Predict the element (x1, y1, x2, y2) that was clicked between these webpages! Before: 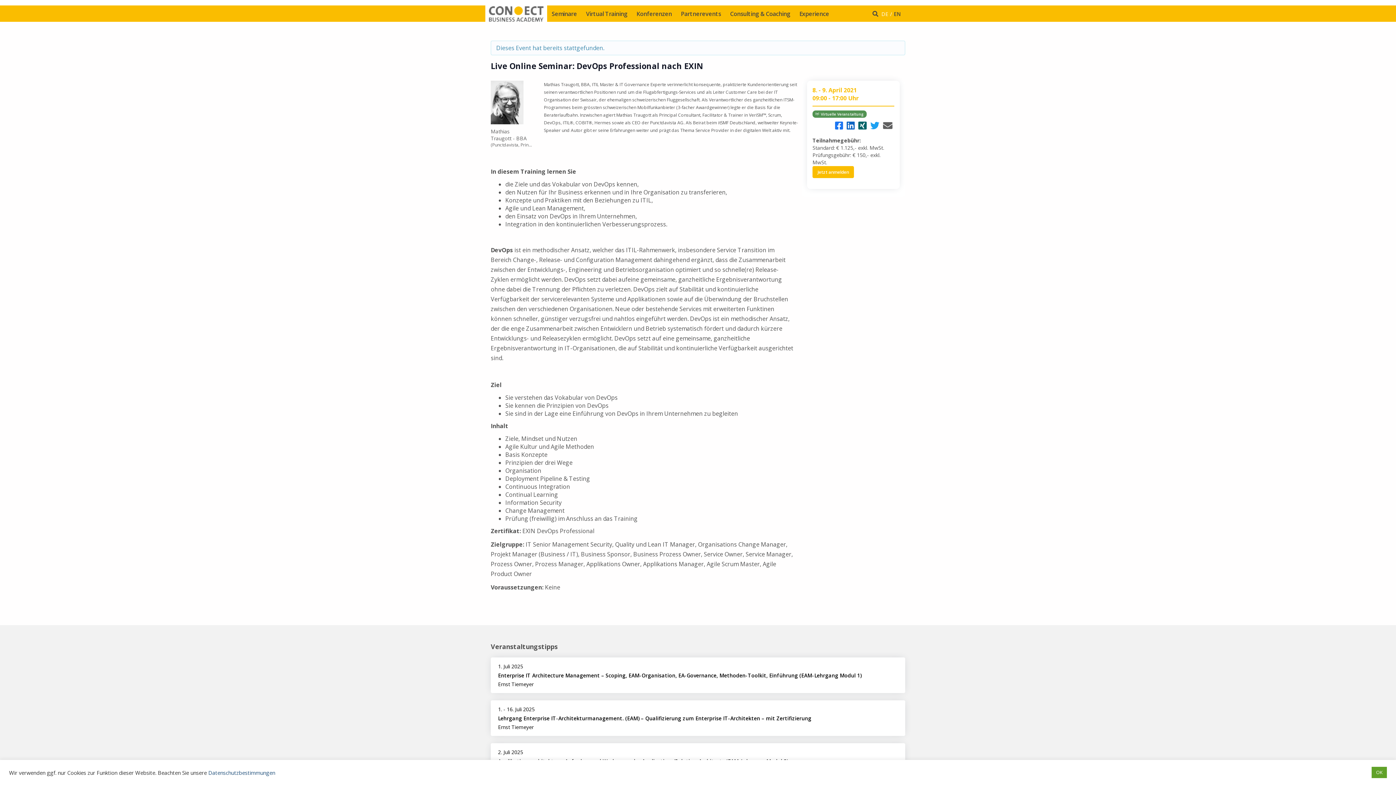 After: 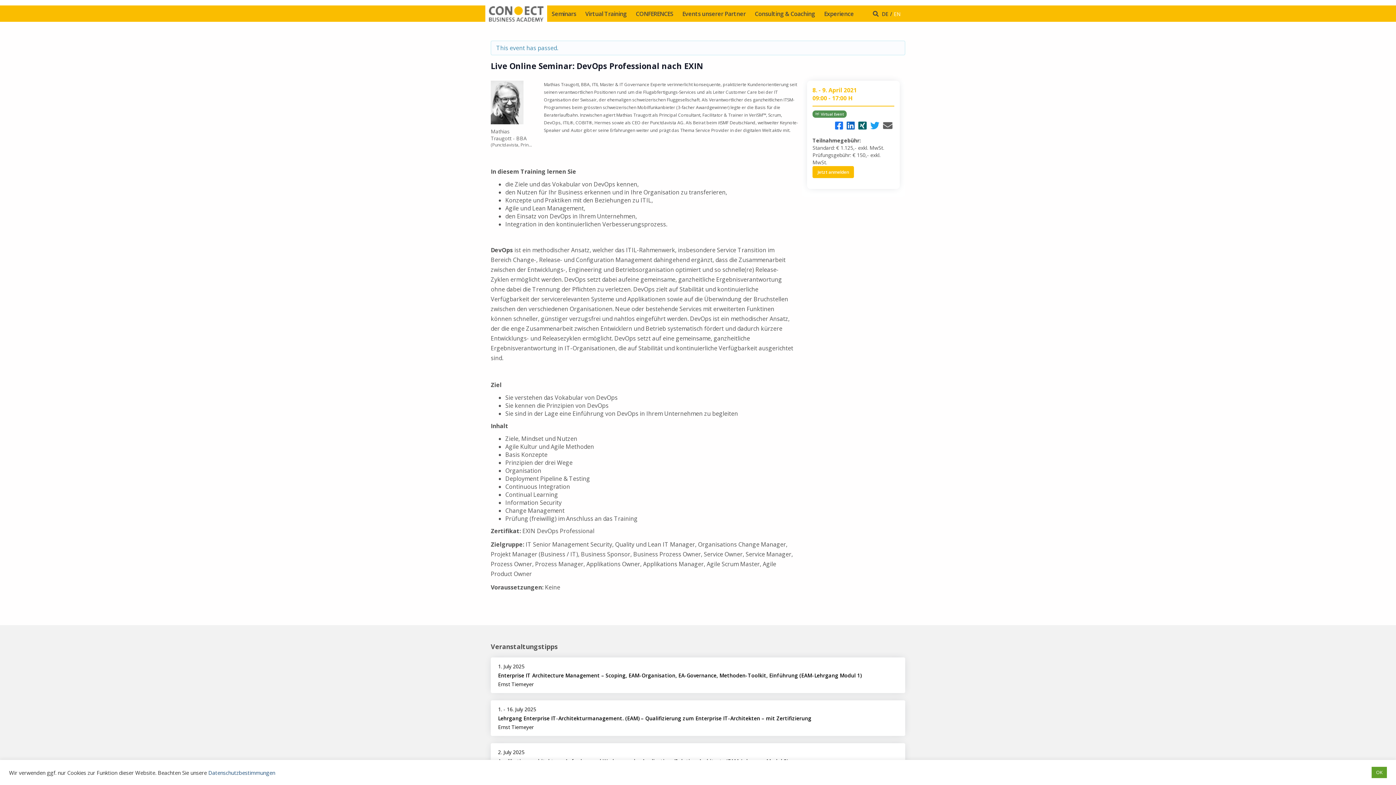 Action: bbox: (892, 10, 900, 17) label: EN